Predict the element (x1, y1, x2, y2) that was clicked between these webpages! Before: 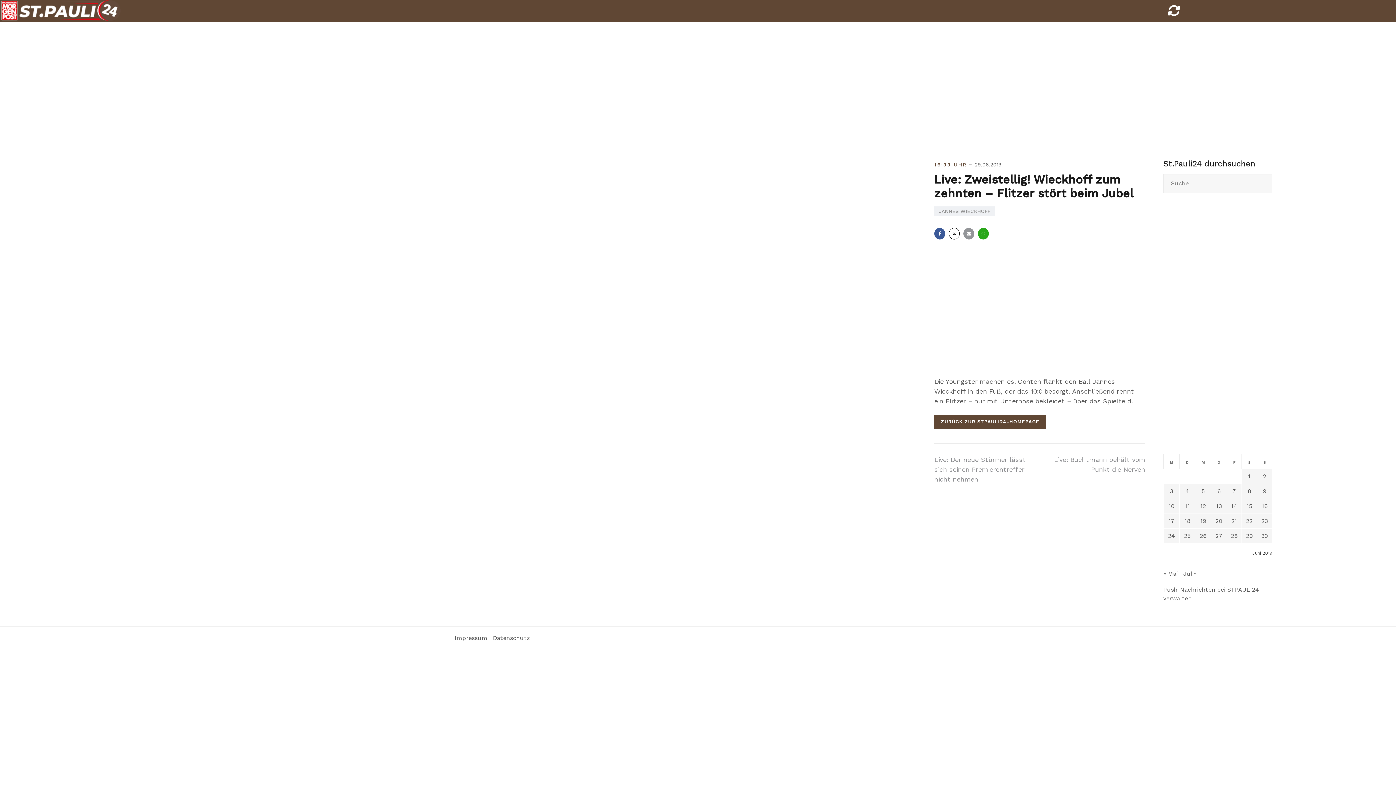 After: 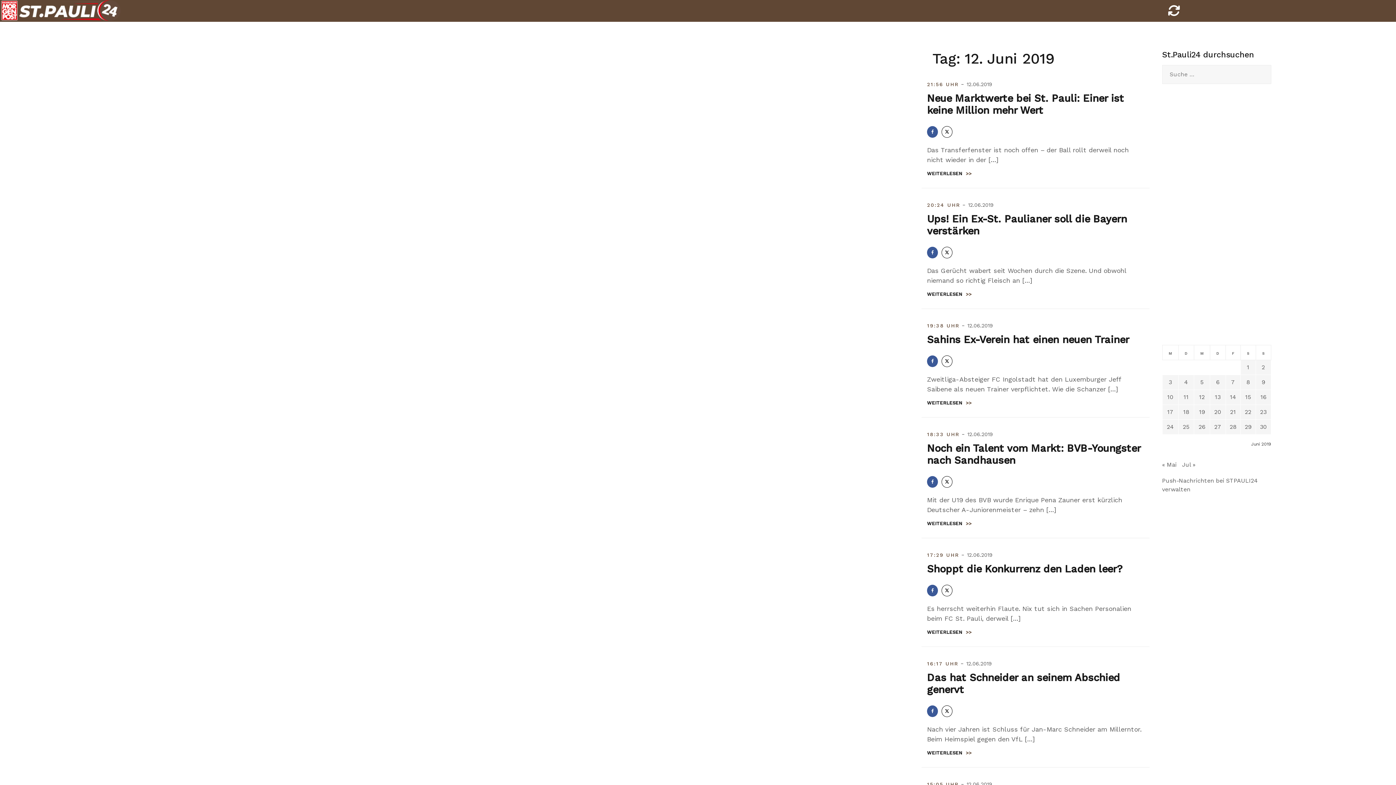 Action: bbox: (1200, 502, 1206, 509) label: Beiträge veröffentlicht am 12. June 2019